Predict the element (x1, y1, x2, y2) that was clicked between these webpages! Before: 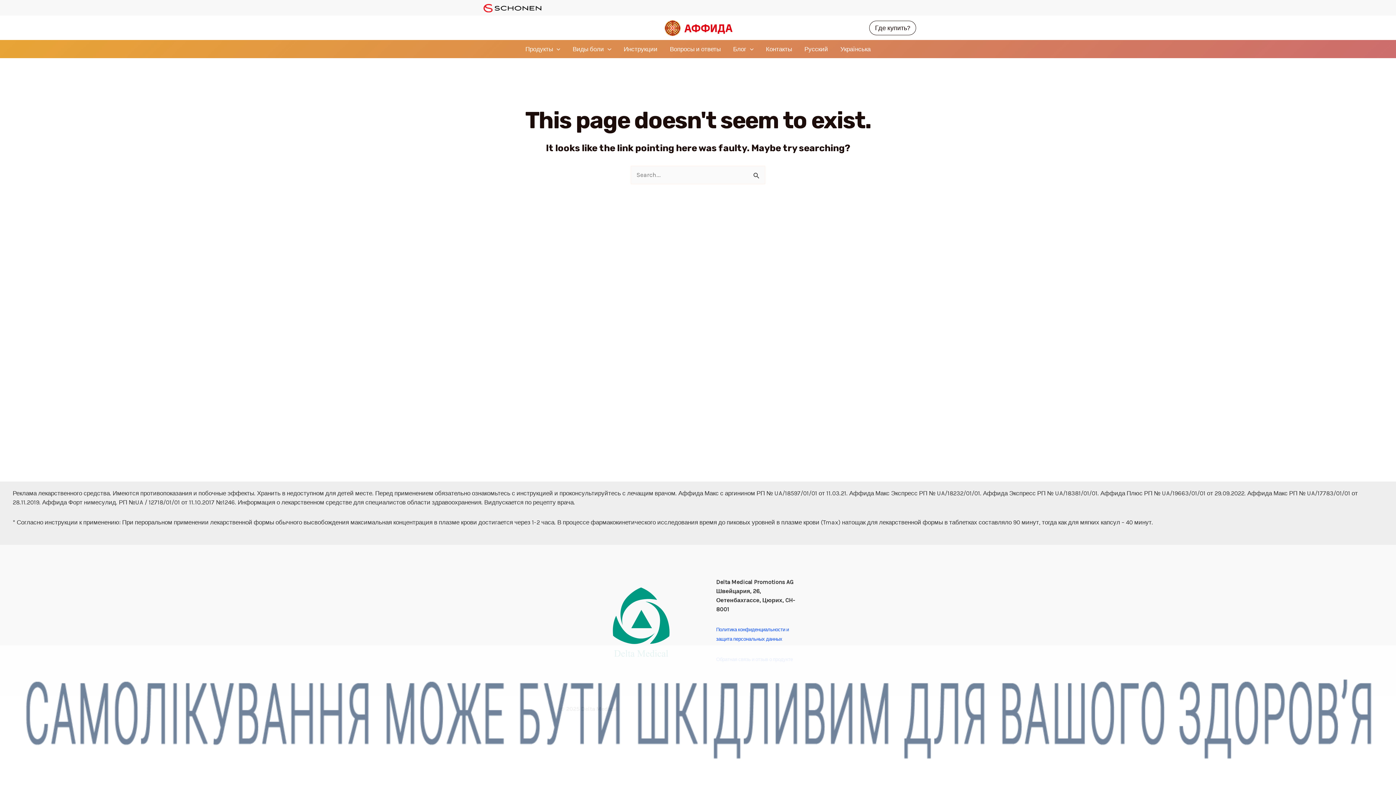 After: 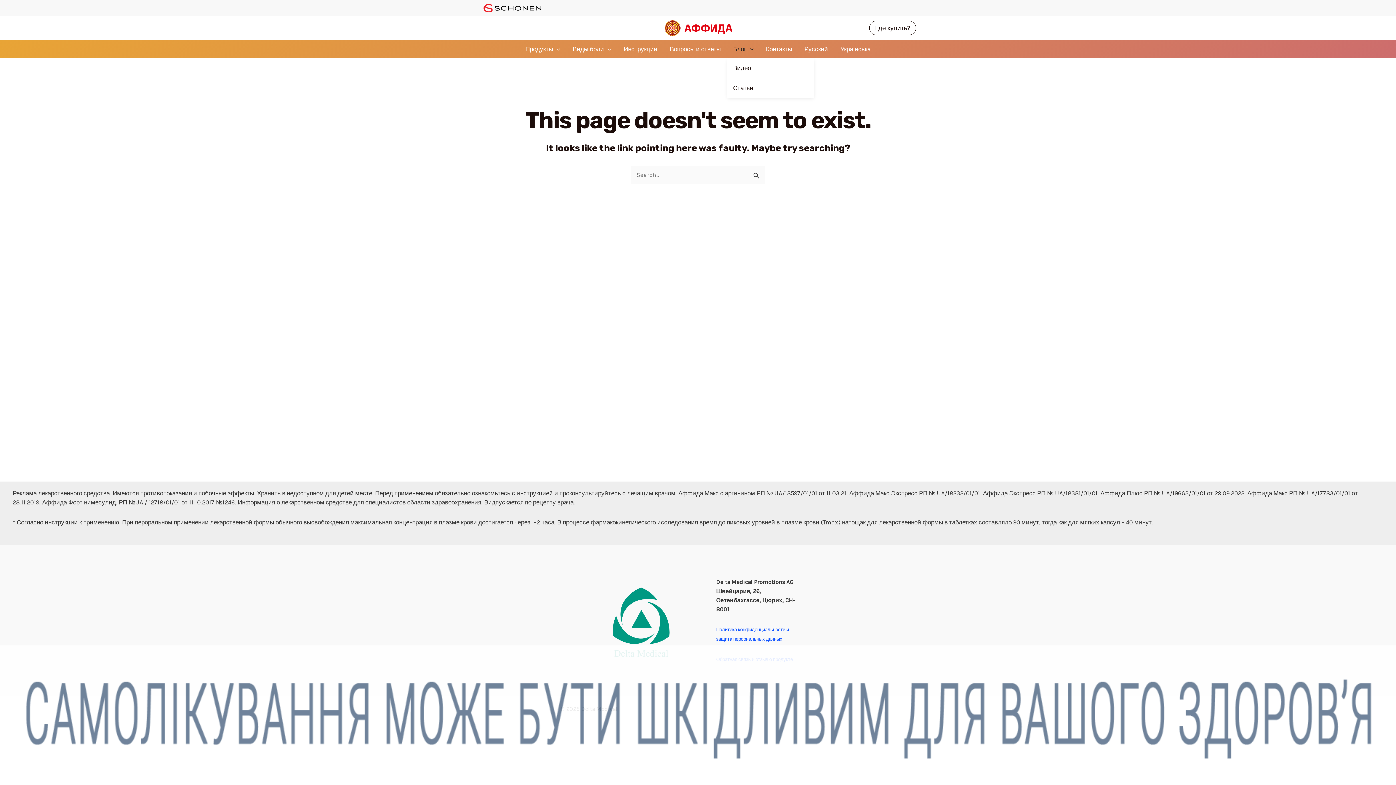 Action: bbox: (727, 40, 759, 58) label: Блог